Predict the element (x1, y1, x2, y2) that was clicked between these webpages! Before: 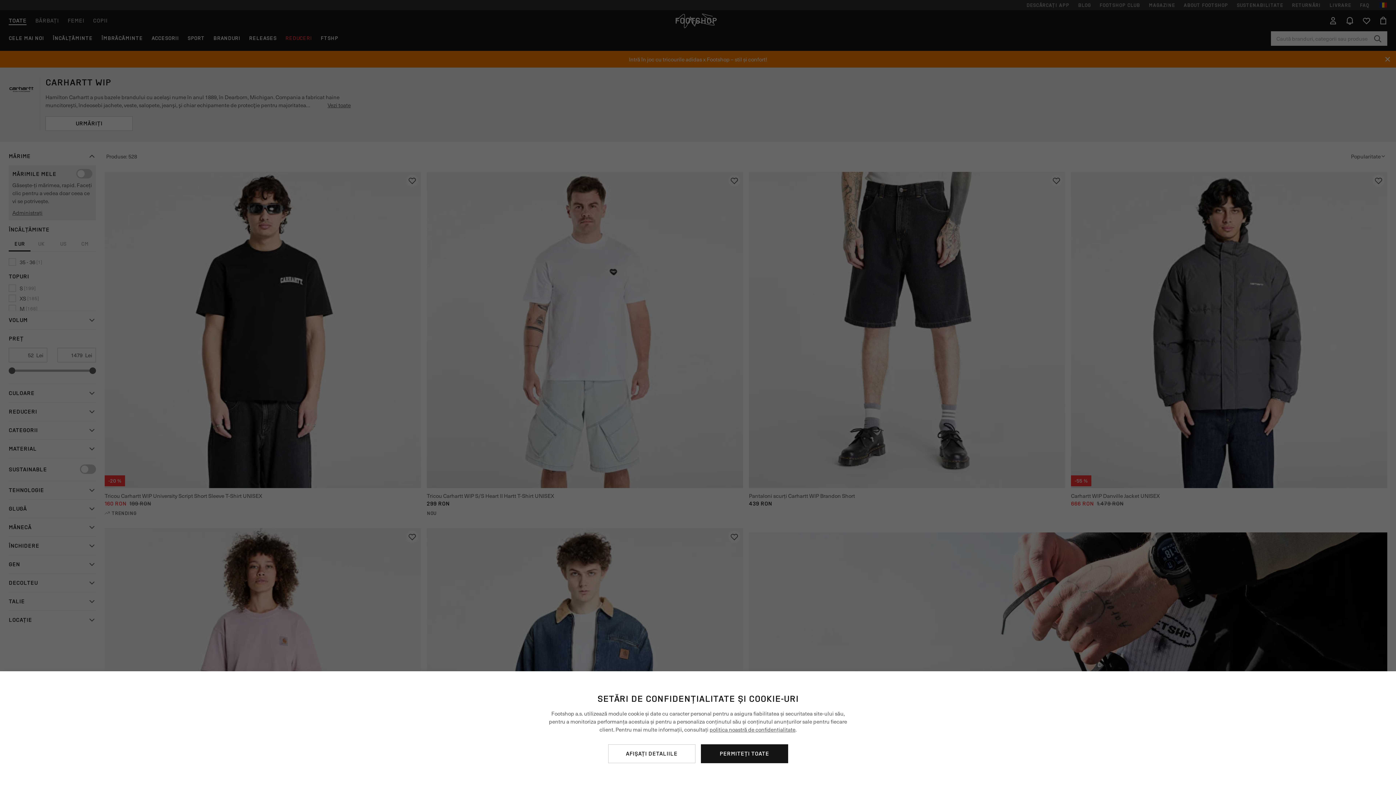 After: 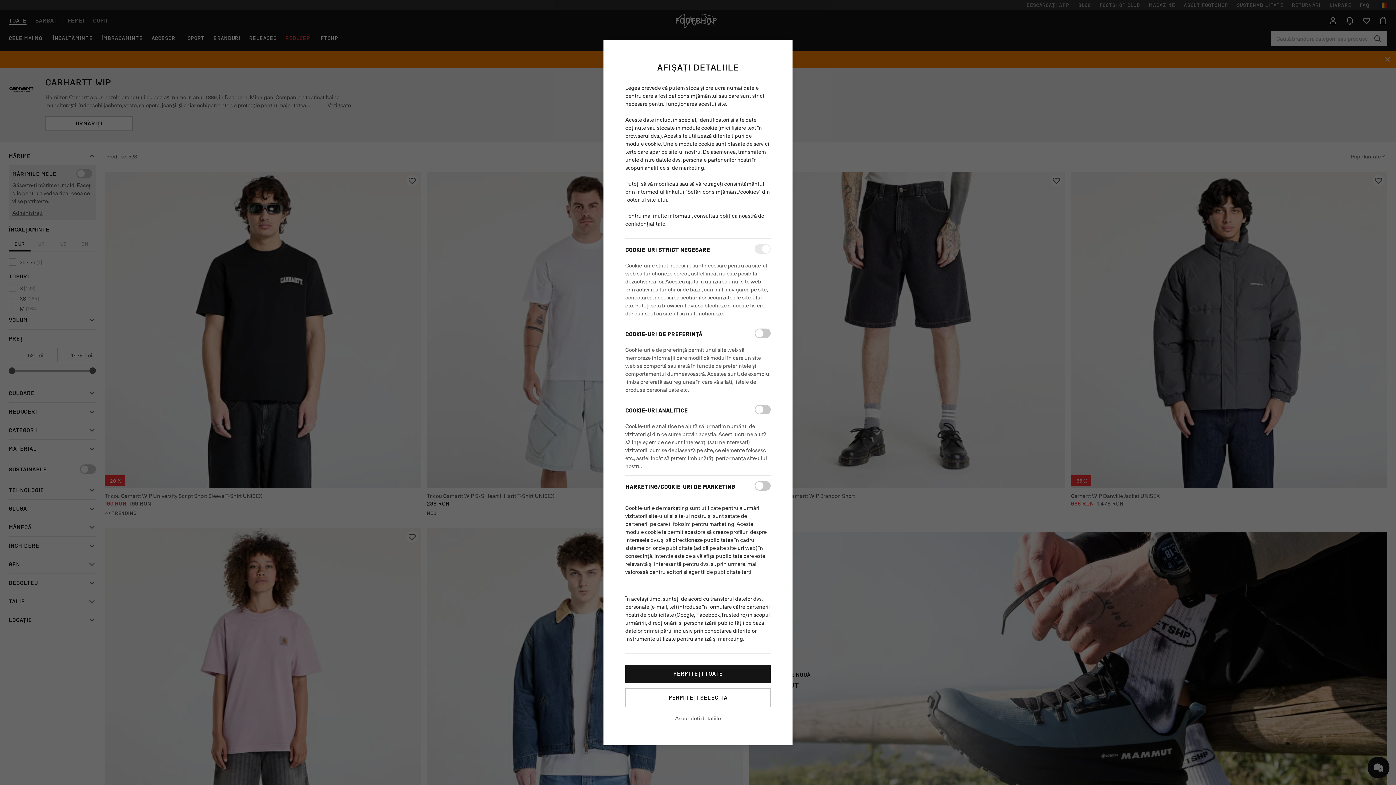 Action: label: AFIȘAȚI DETALIILE bbox: (608, 744, 695, 763)